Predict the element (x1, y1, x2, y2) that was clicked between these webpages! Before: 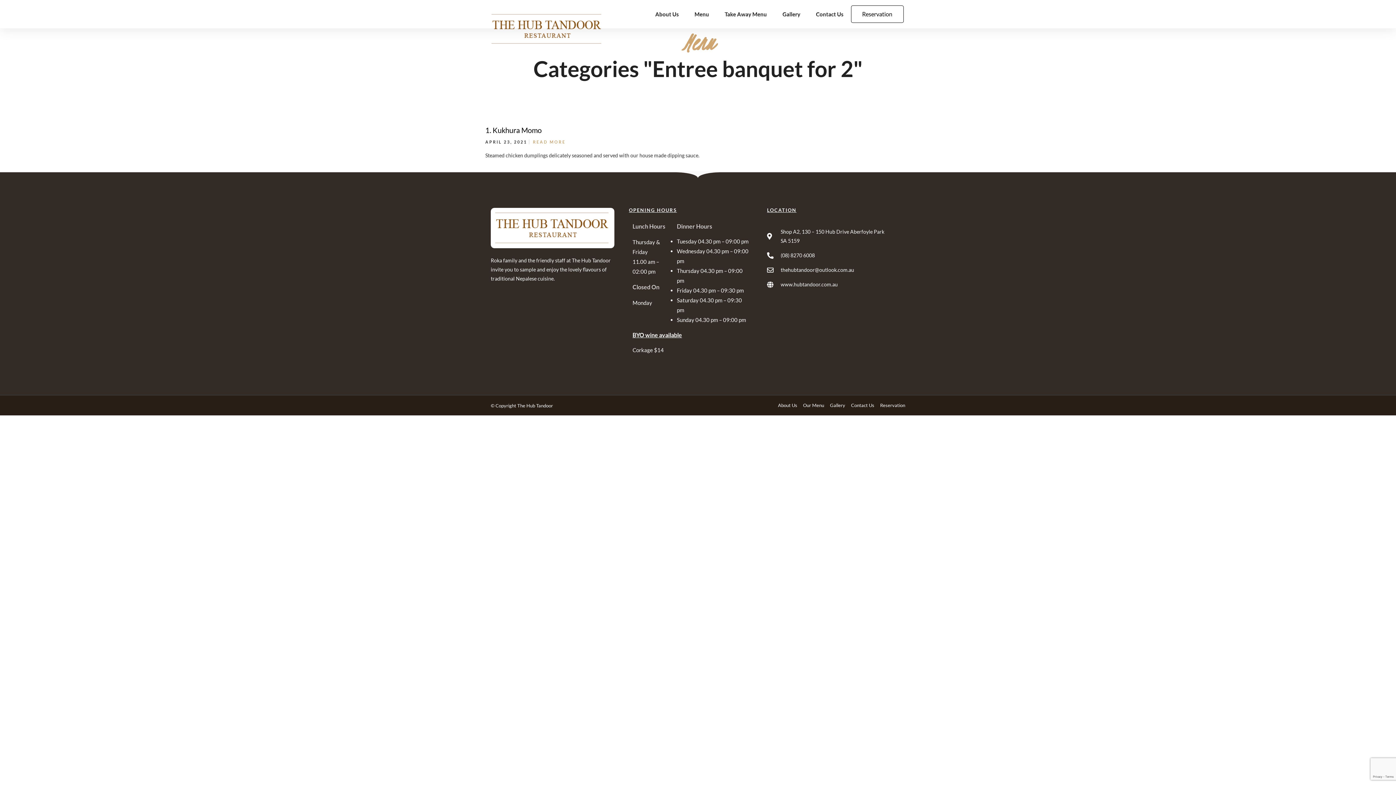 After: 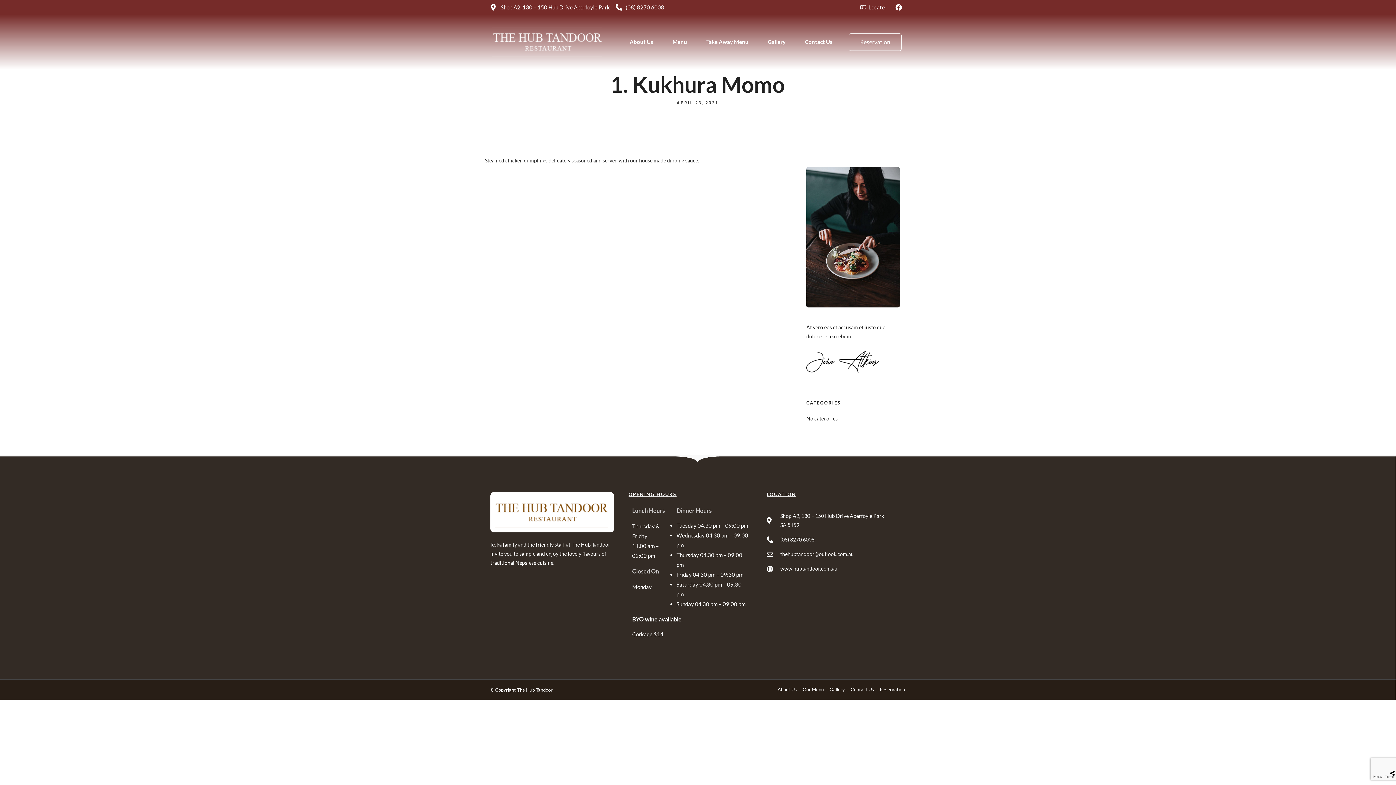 Action: label: 1. Kukhura Momo bbox: (485, 125, 541, 134)